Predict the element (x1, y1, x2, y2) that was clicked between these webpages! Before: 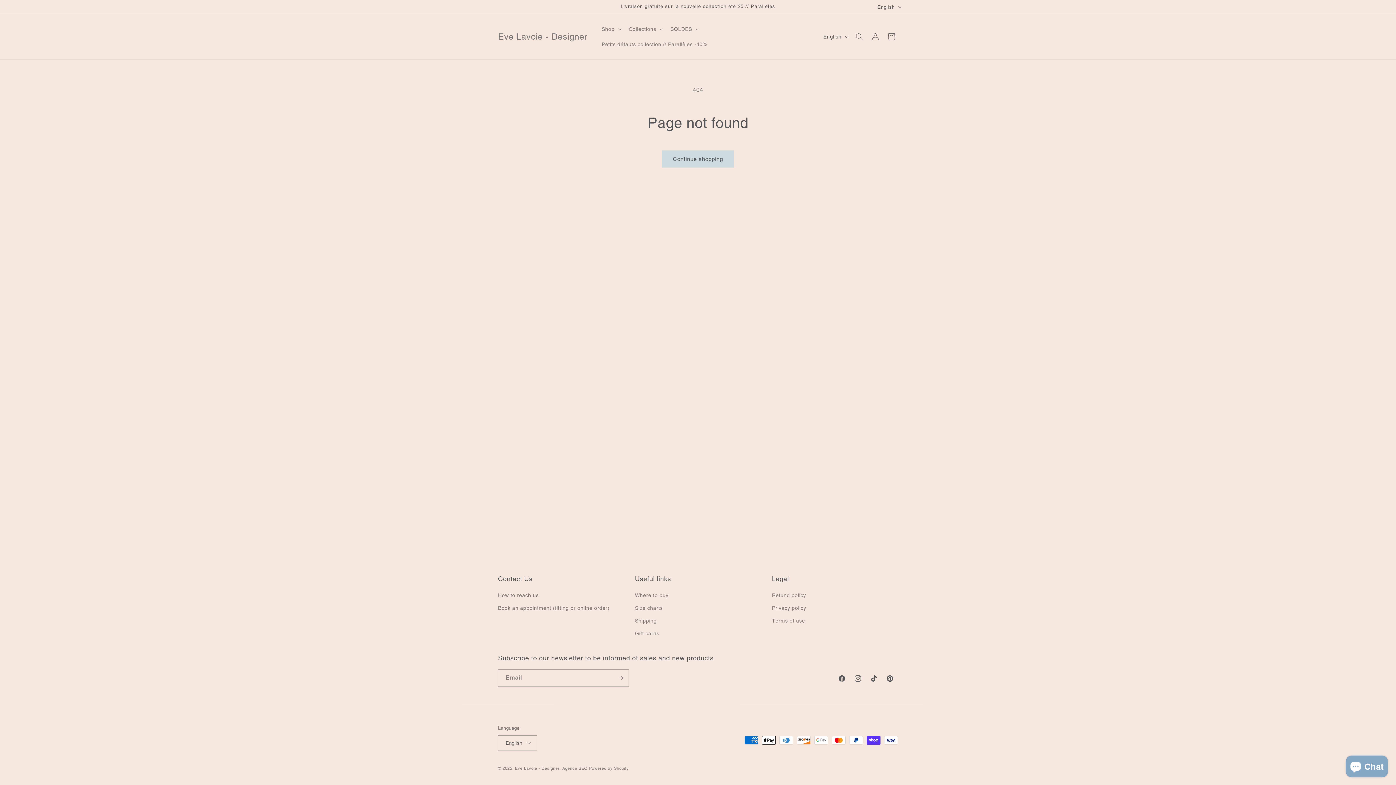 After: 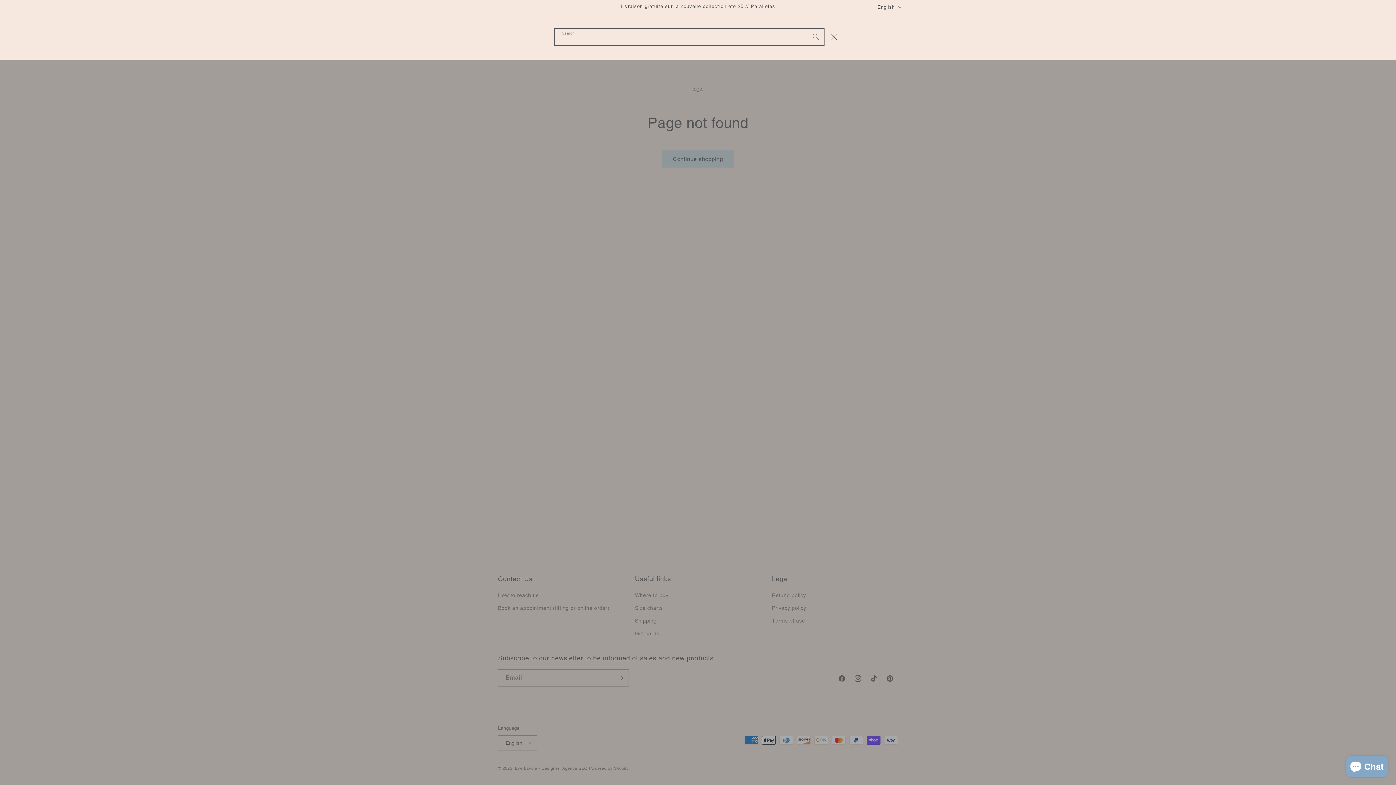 Action: bbox: (851, 28, 867, 44) label: Search